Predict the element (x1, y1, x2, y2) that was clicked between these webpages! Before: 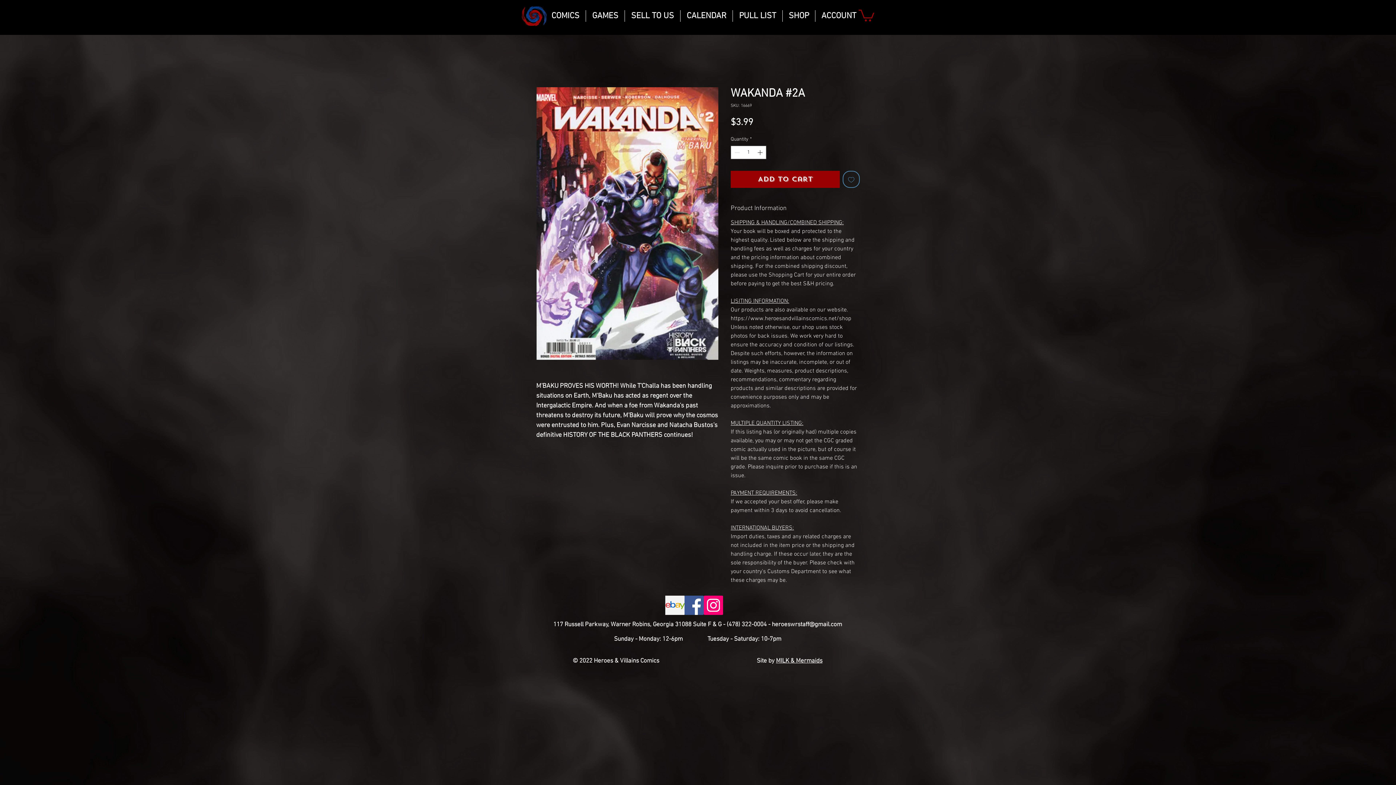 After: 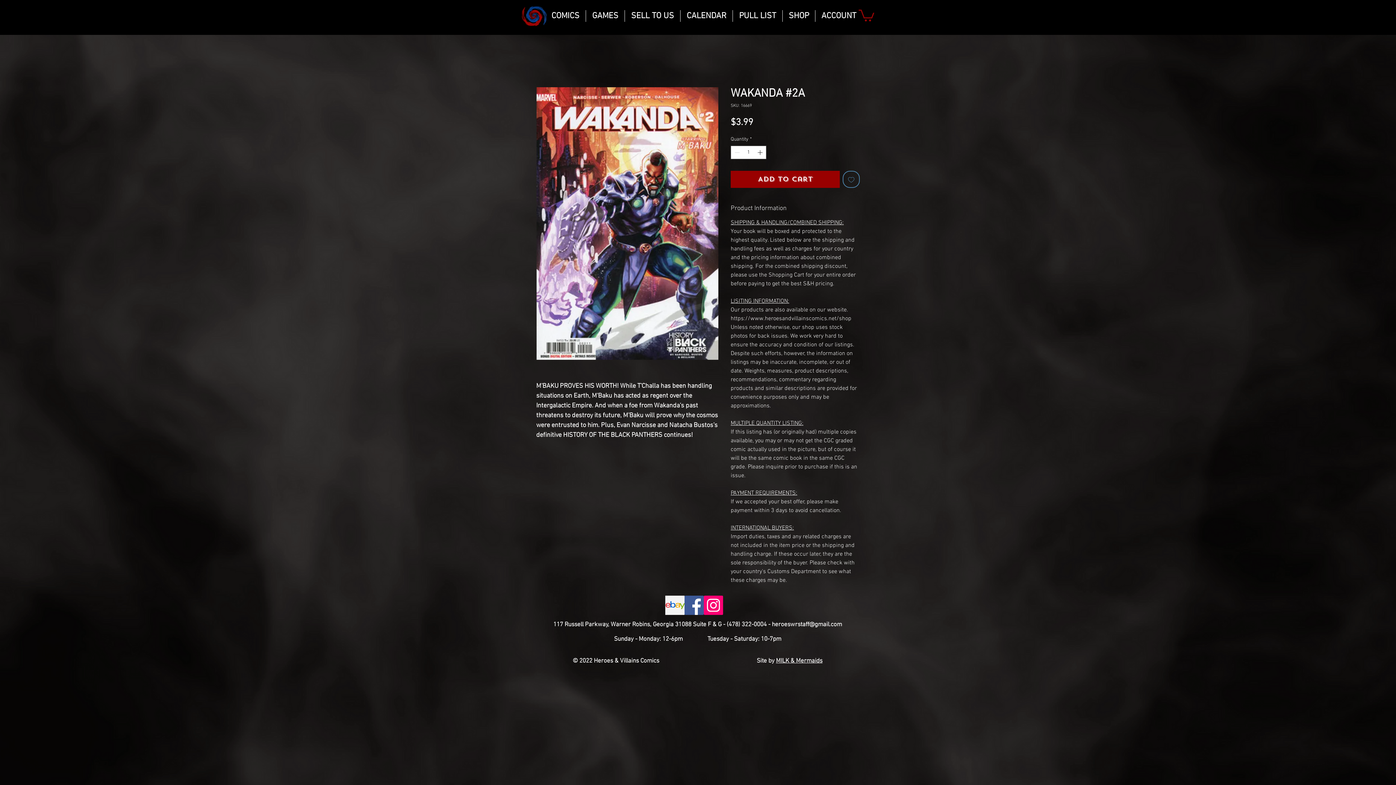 Action: label: Instagram bbox: (704, 596, 723, 615)